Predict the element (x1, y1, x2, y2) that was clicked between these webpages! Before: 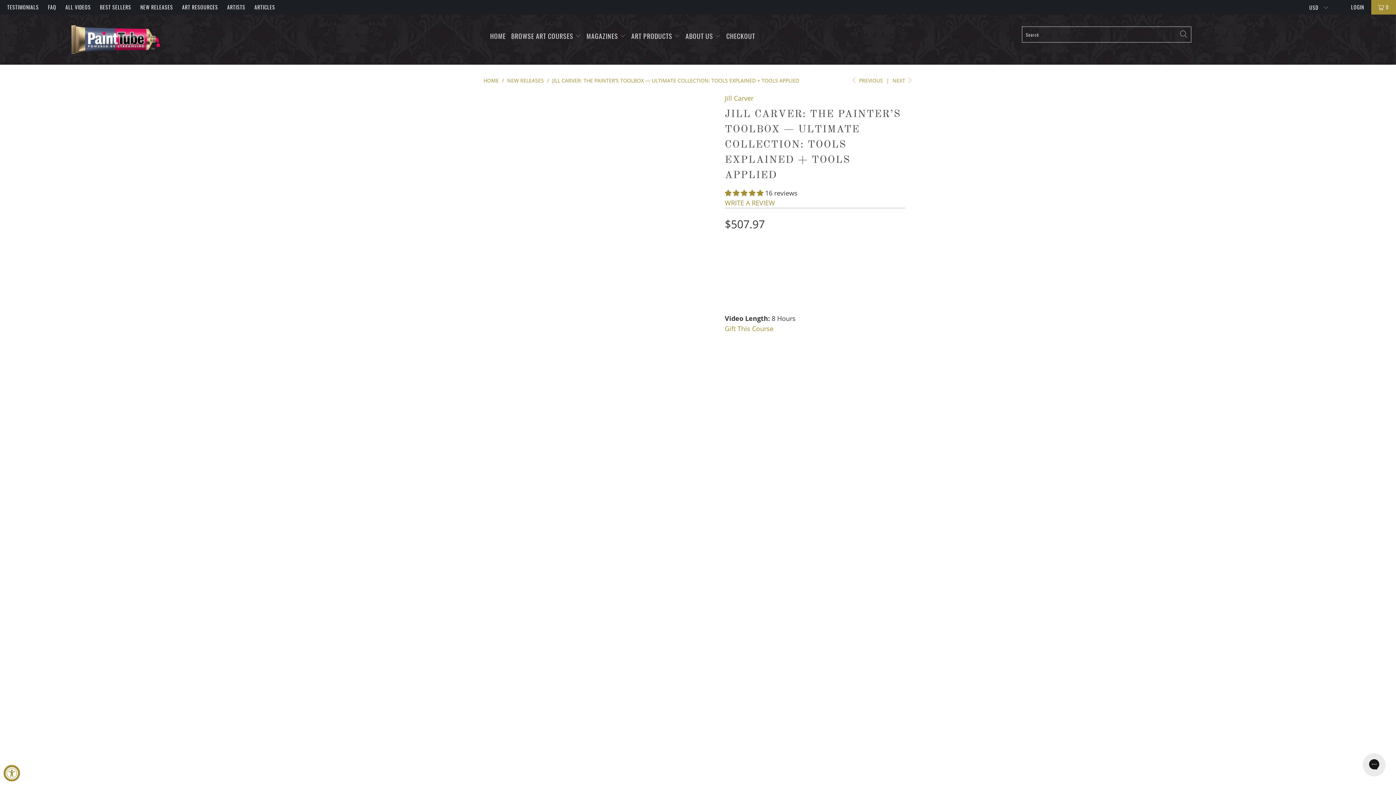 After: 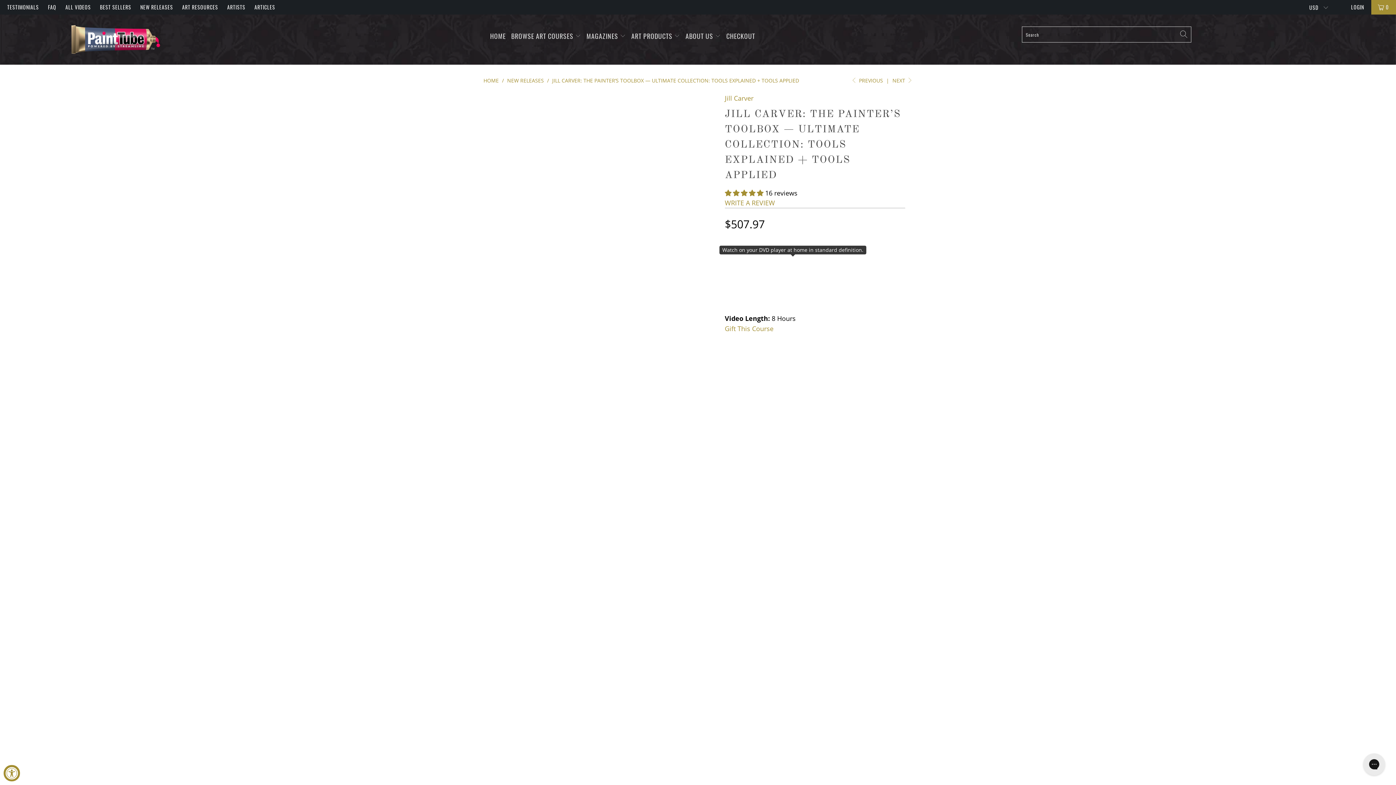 Action: label: DVD bbox: (781, 259, 811, 275)